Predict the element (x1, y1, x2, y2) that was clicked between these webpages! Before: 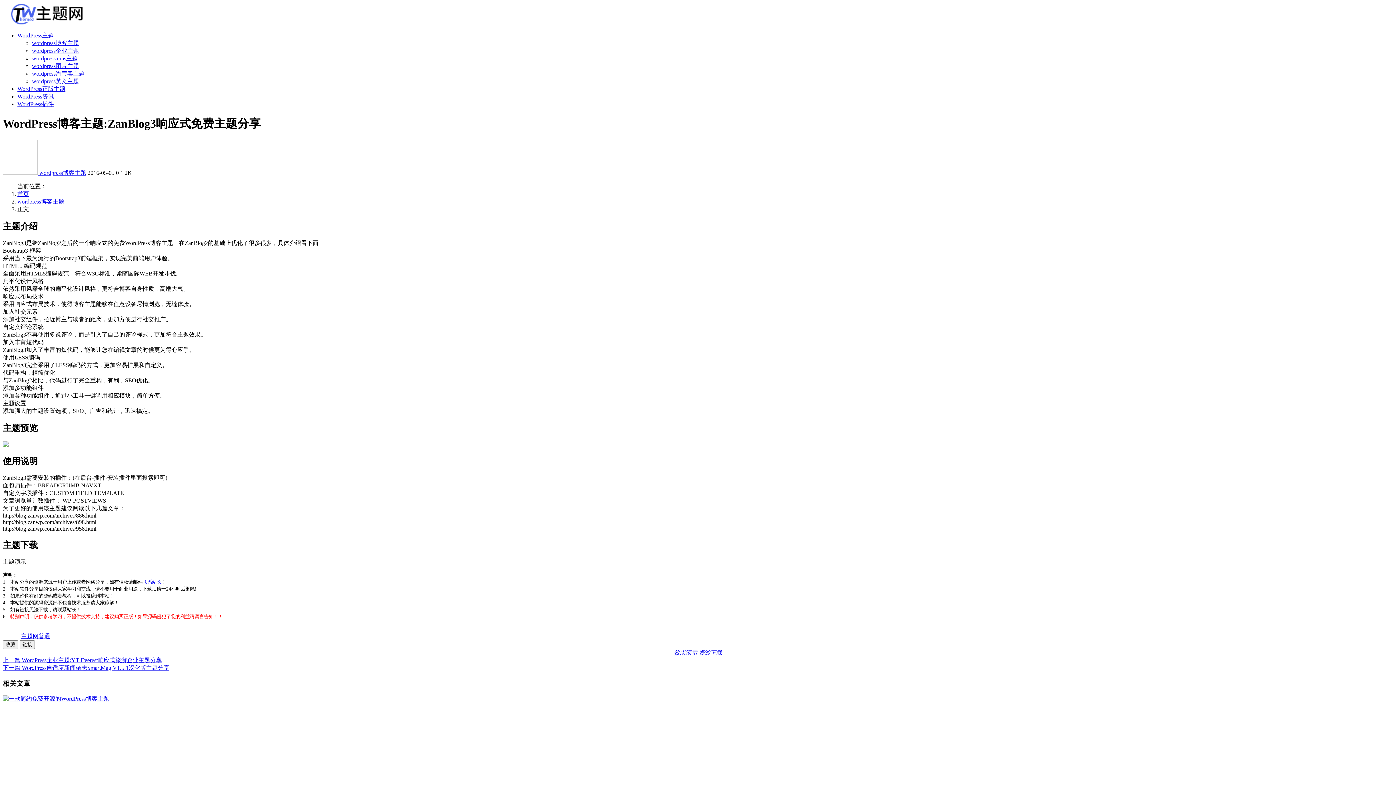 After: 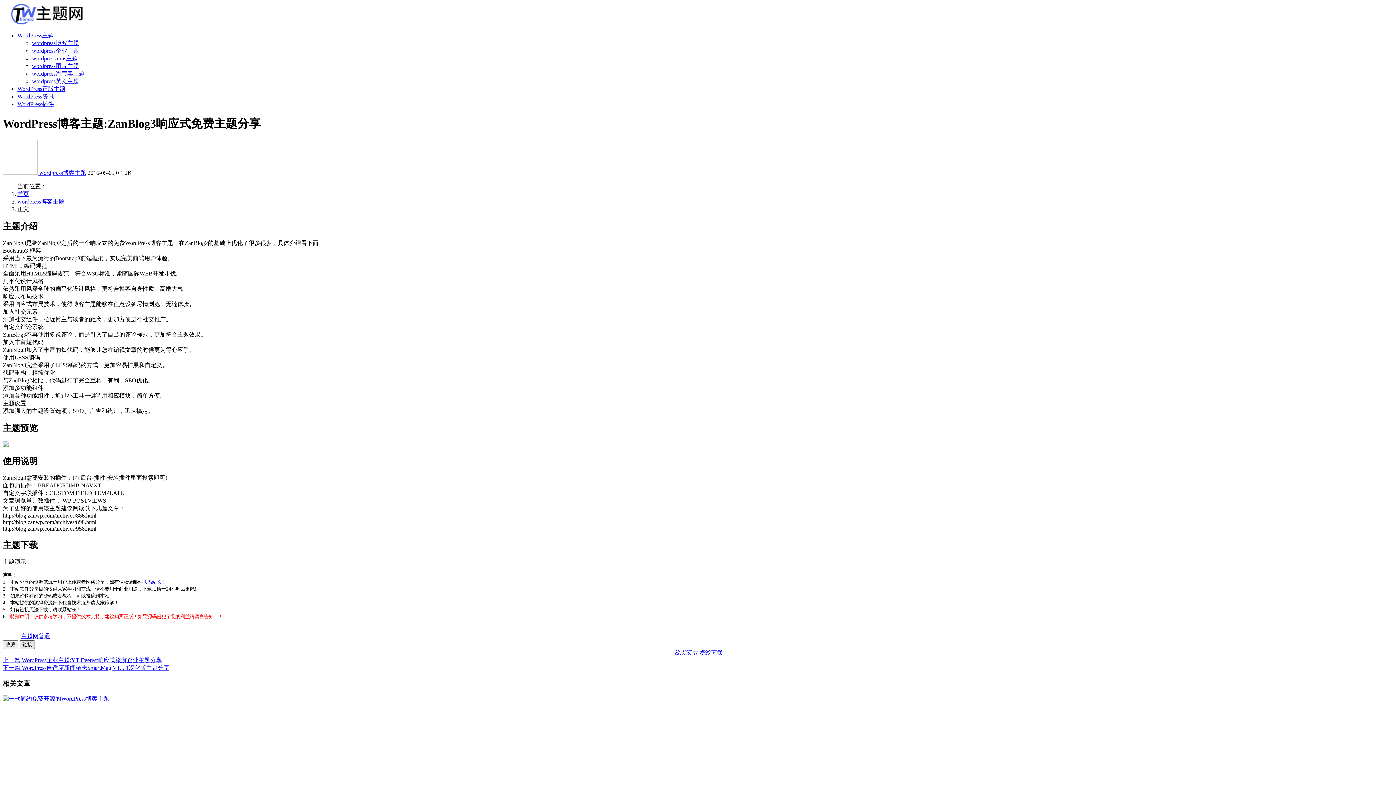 Action: label: 链接 bbox: (19, 640, 34, 649)